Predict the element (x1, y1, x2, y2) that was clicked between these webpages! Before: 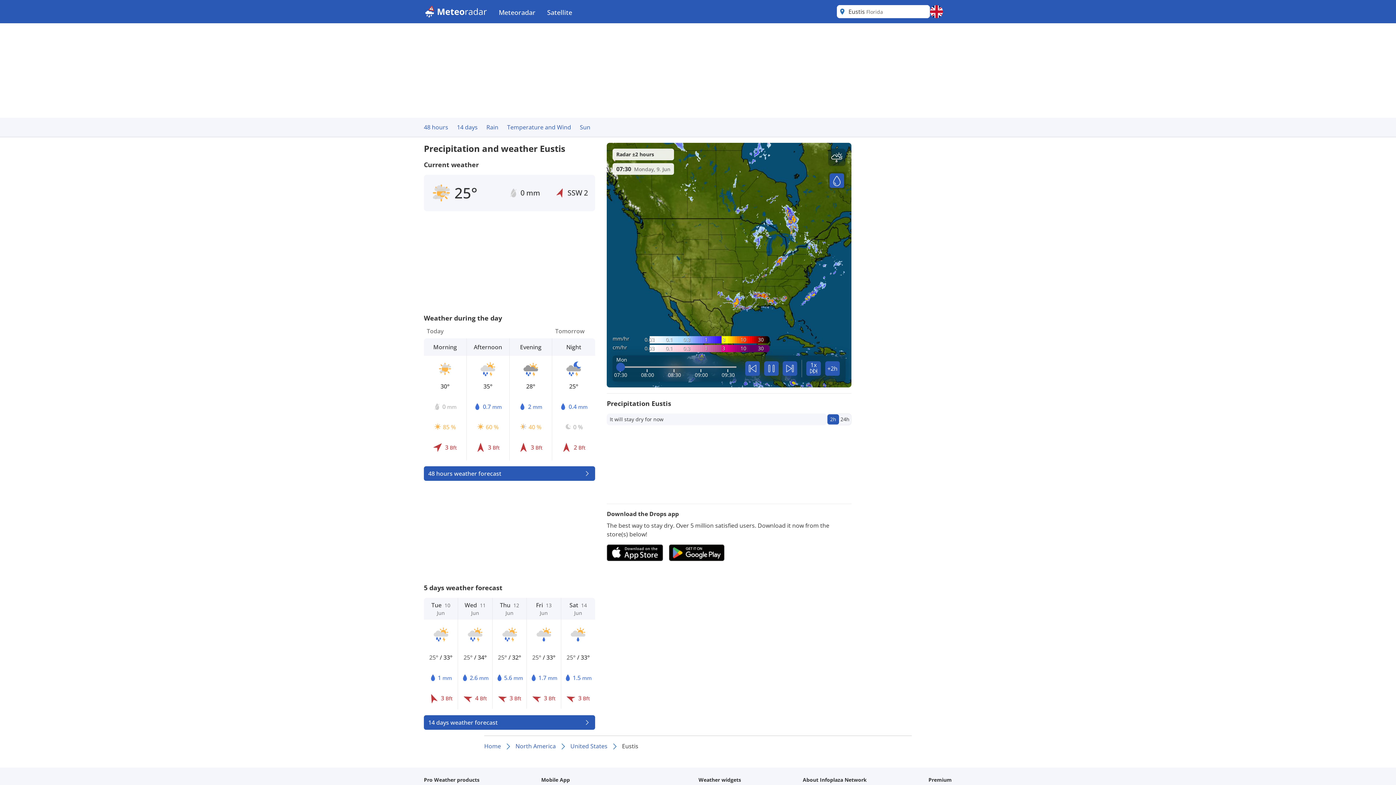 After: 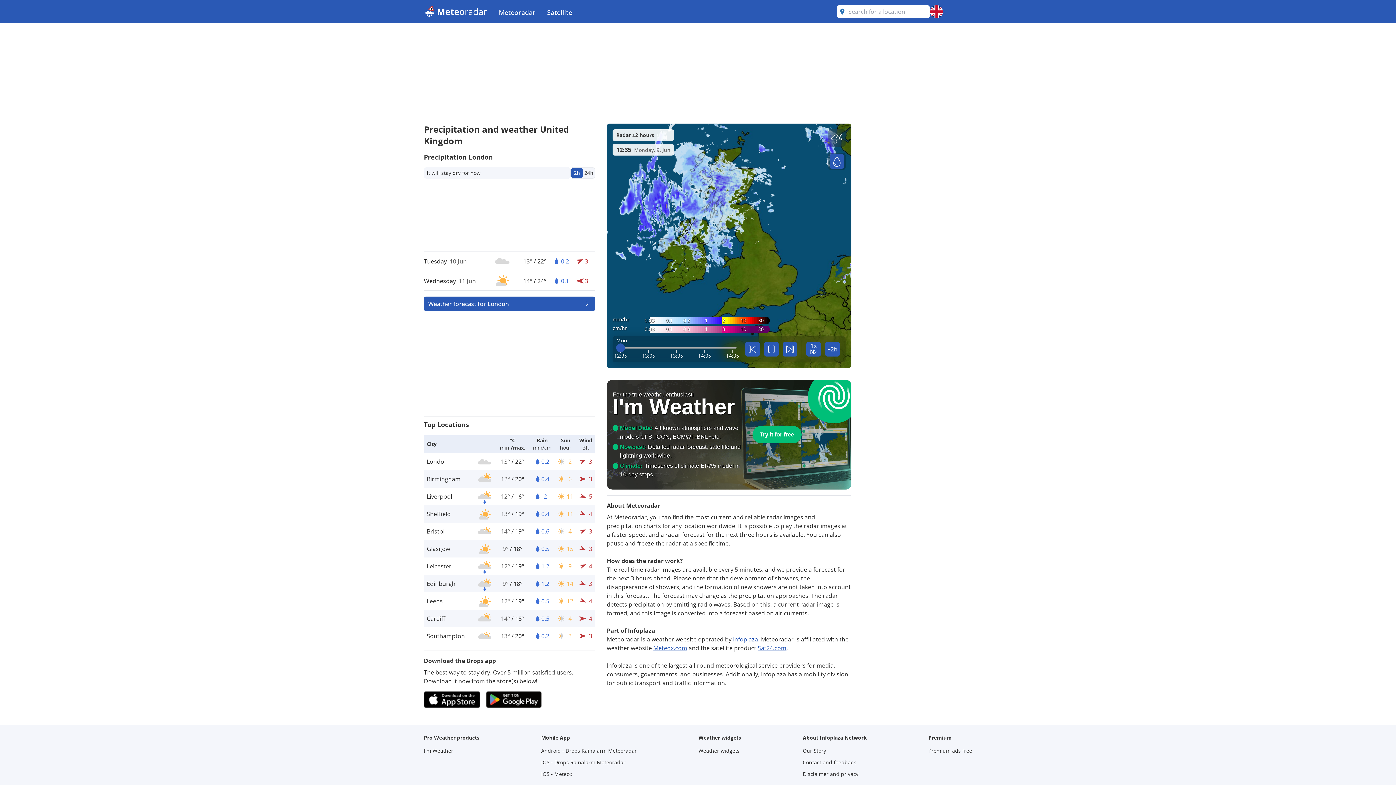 Action: bbox: (424, 5, 487, 18)